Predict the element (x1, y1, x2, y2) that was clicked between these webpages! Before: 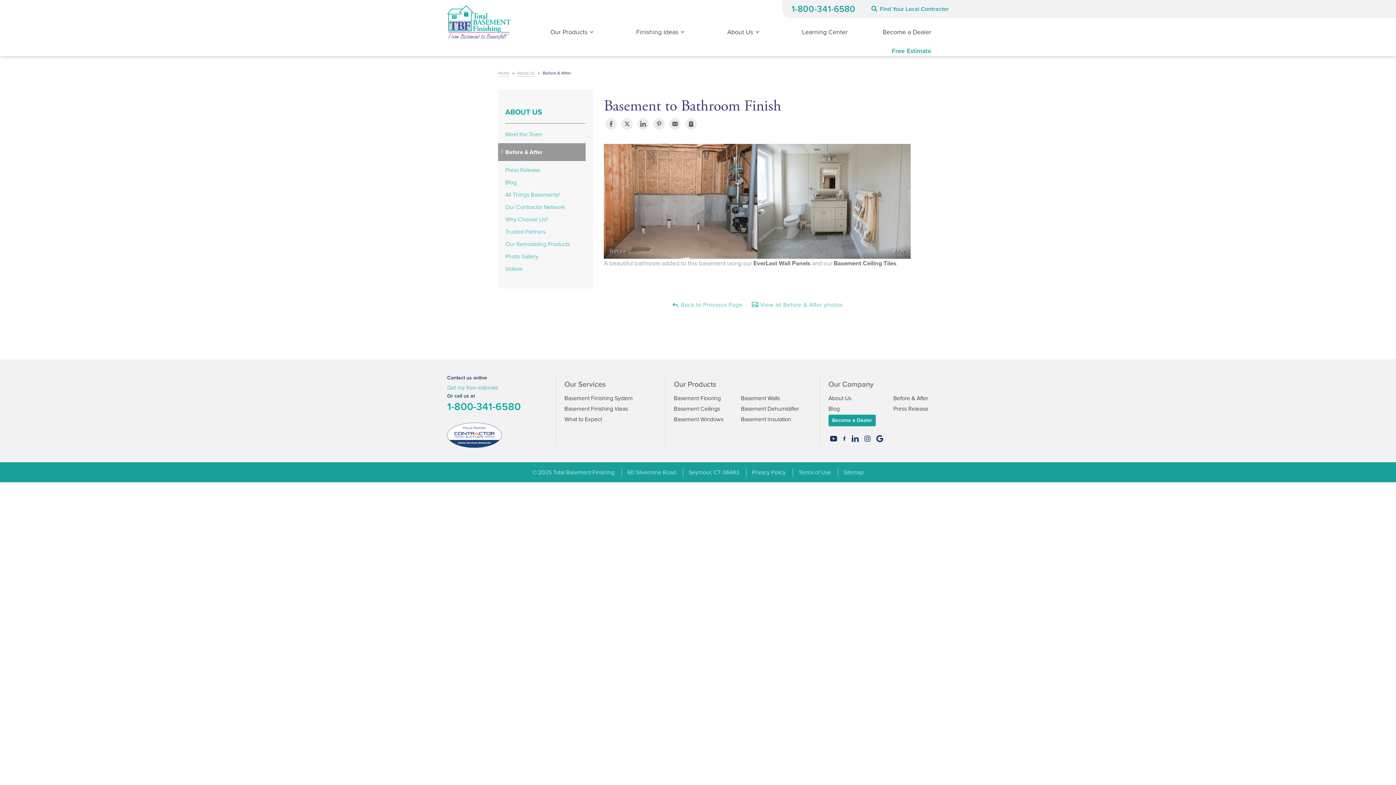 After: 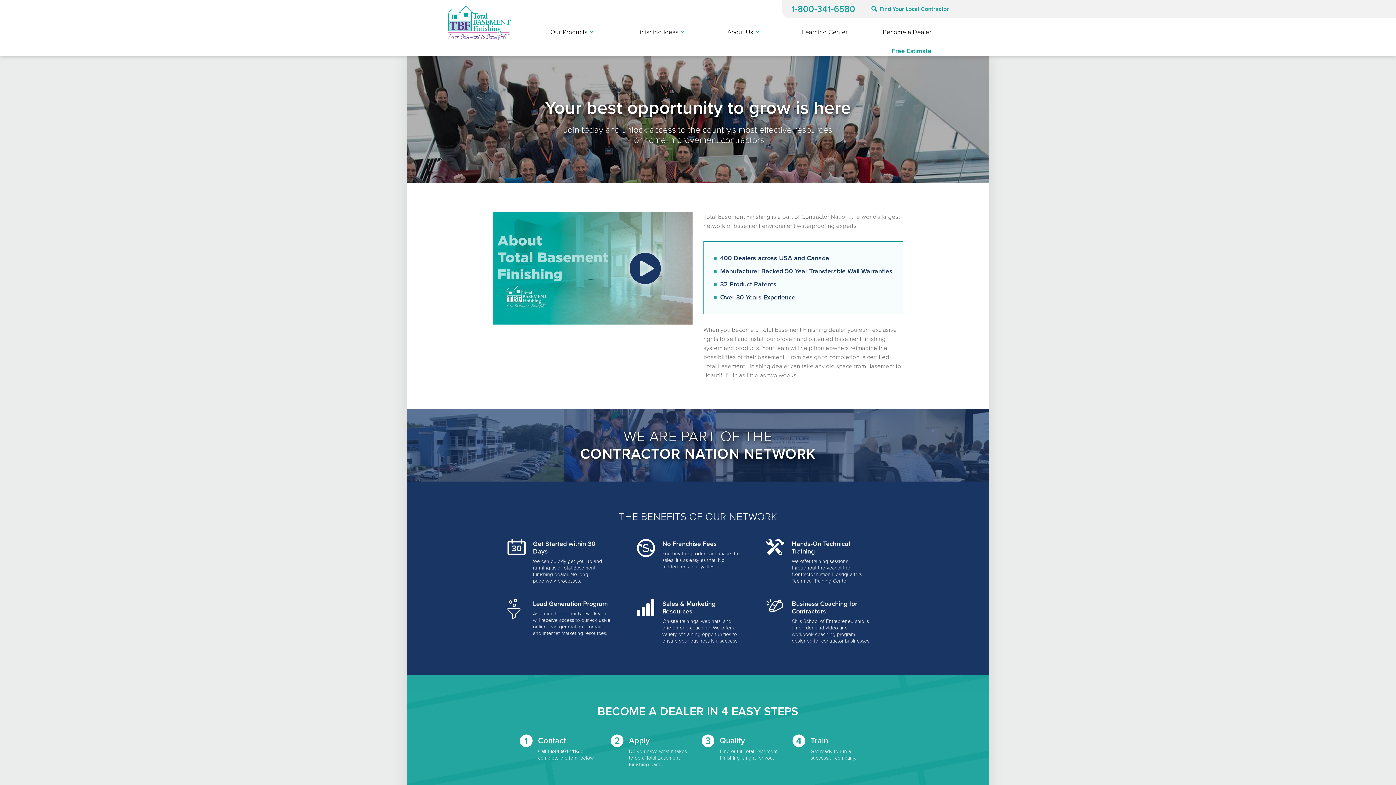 Action: label: Become a Dealer bbox: (865, 22, 949, 41)